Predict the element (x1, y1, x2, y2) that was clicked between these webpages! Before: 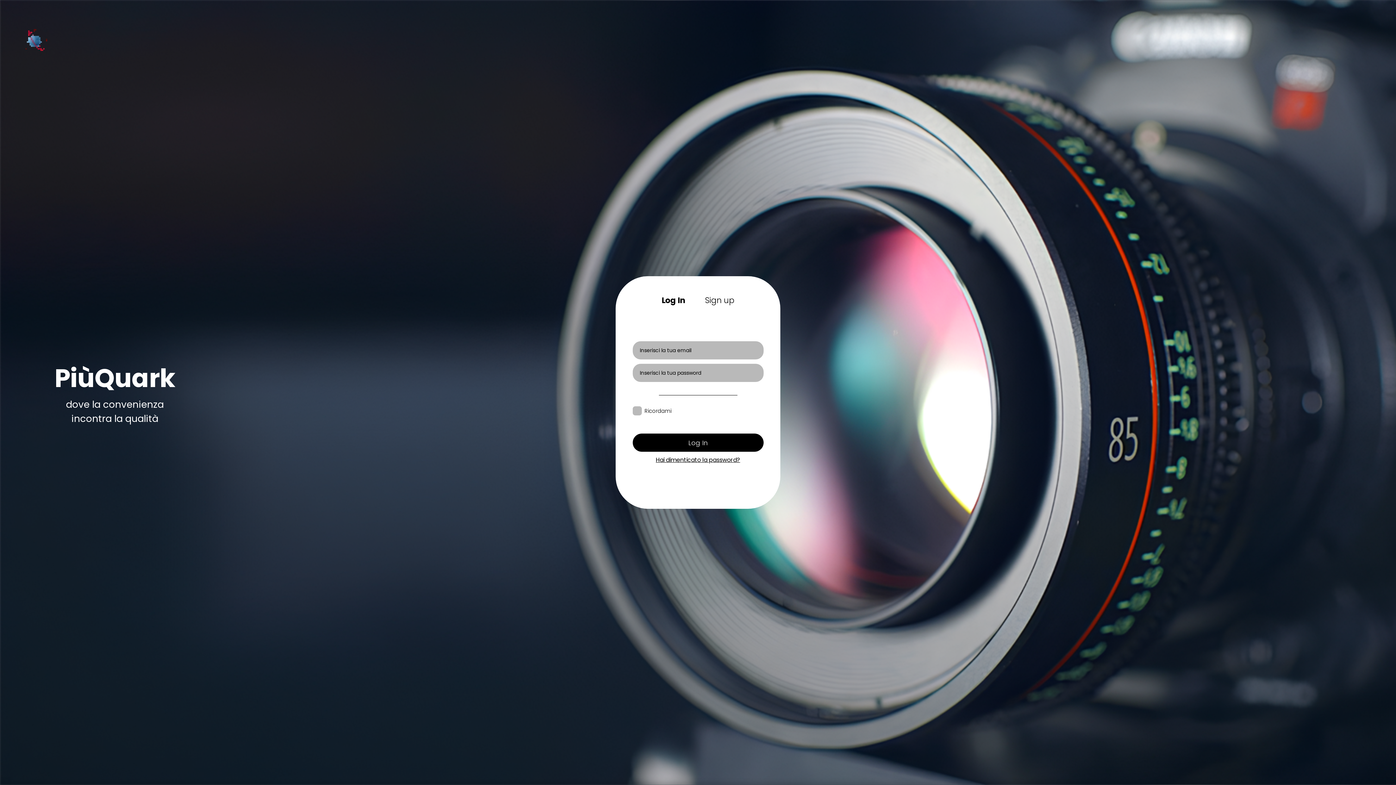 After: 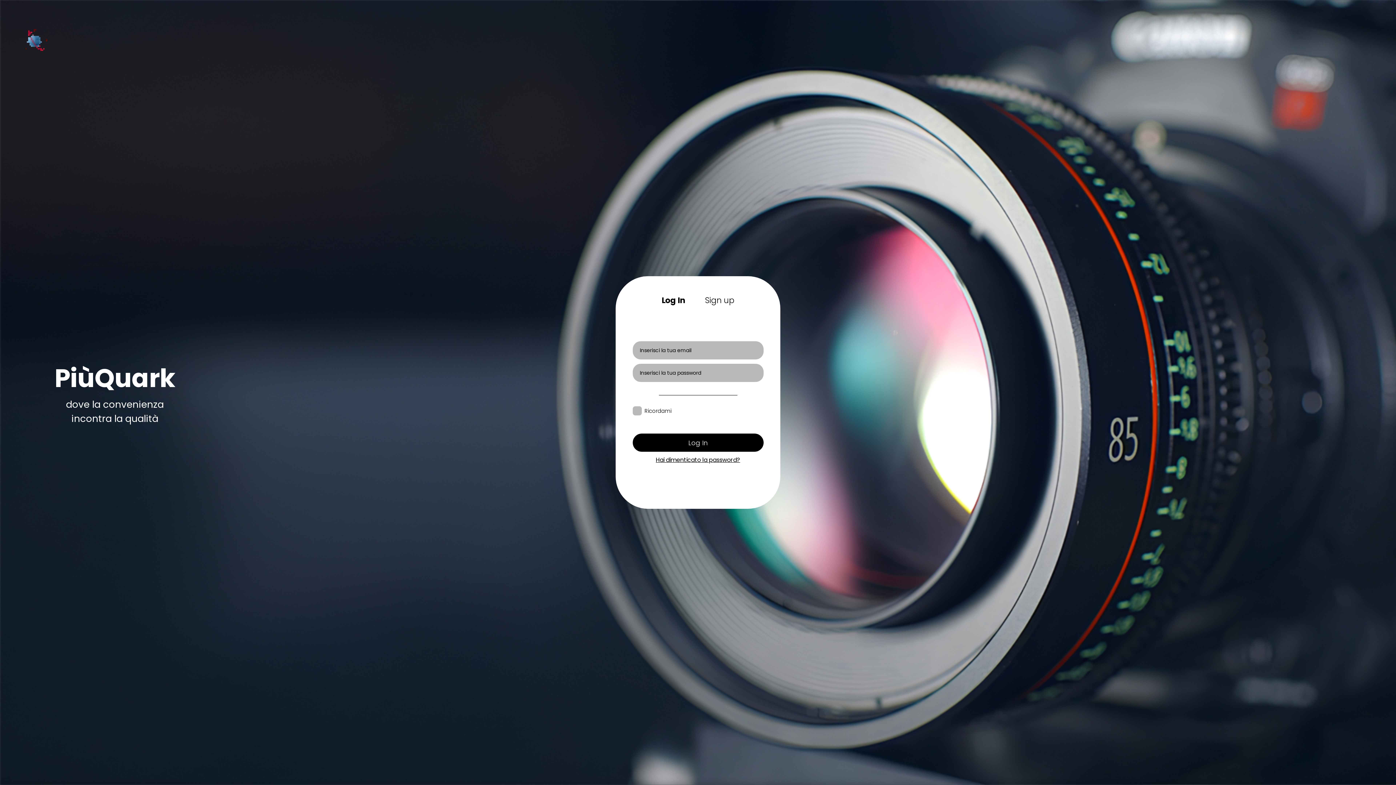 Action: bbox: (661, 294, 685, 306) label: Log In